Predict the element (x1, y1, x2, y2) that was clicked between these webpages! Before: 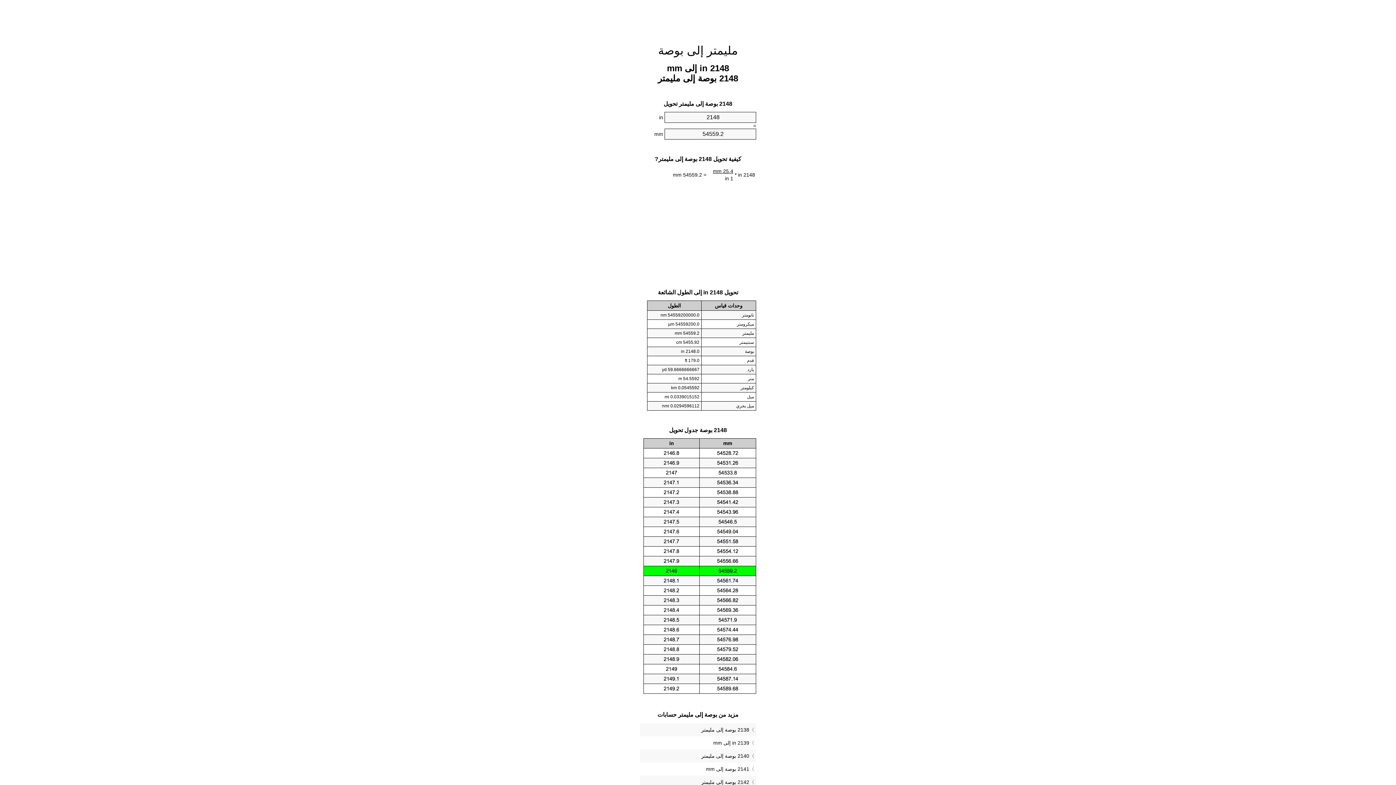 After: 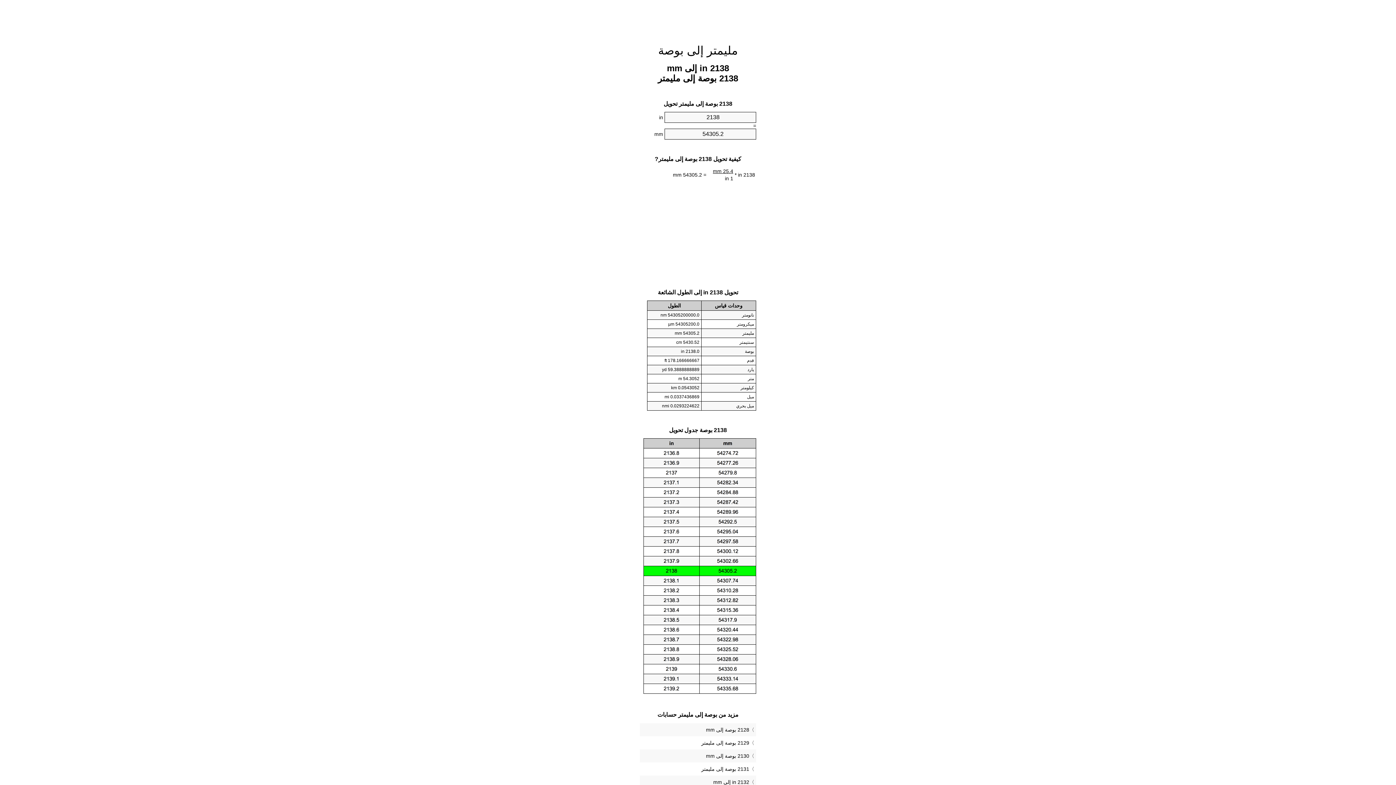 Action: bbox: (641, 725, 754, 735) label: 2138 بوصة إلى مليمتر